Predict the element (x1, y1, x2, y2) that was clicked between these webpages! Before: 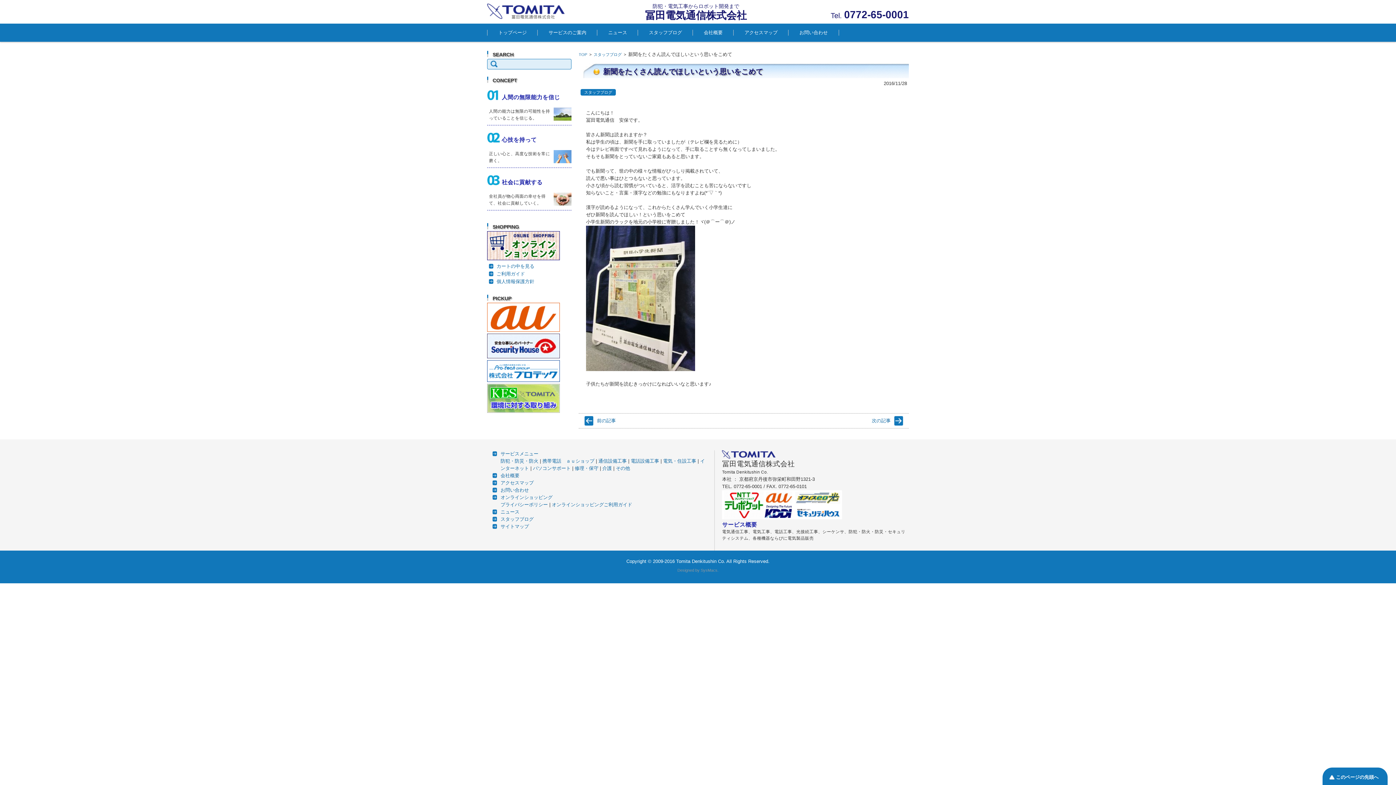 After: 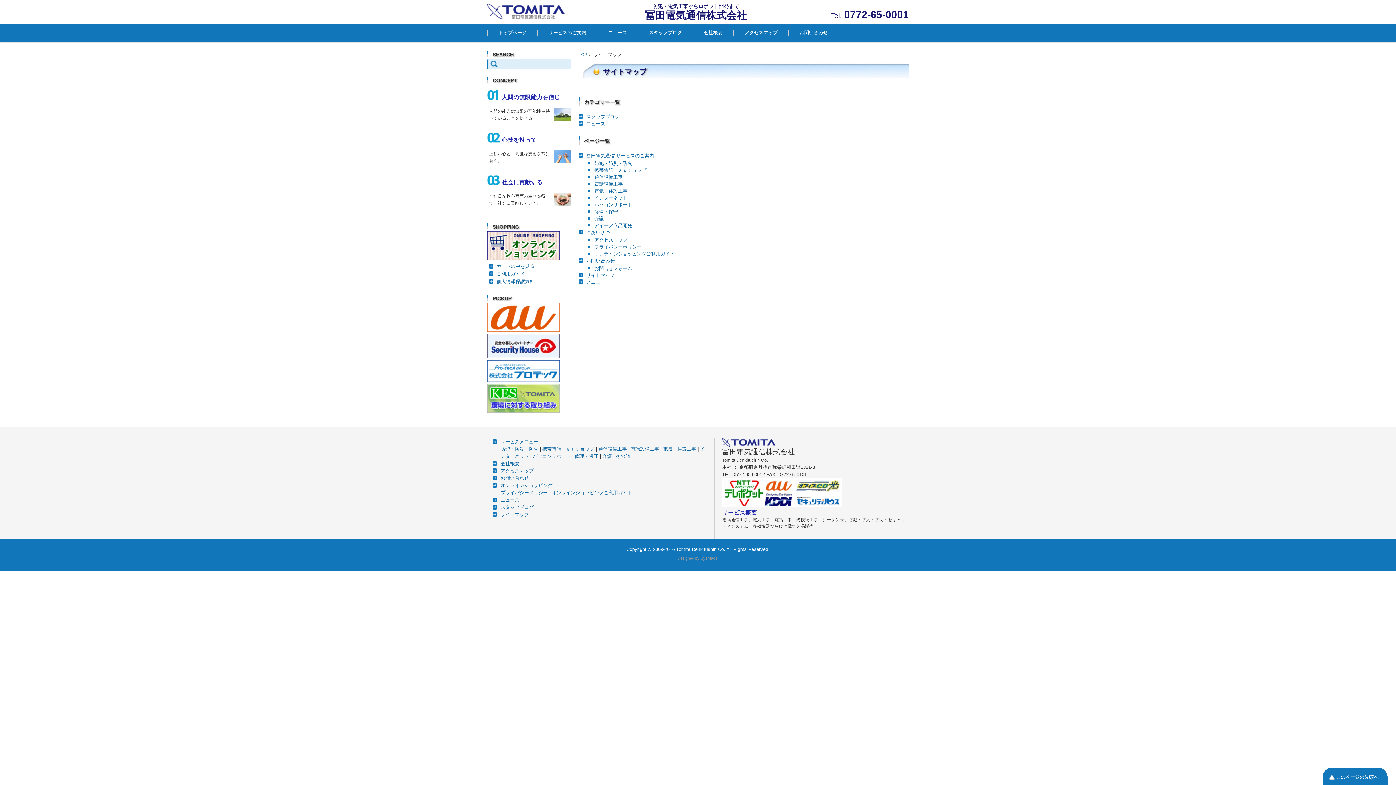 Action: bbox: (500, 524, 529, 529) label: サイトマップ